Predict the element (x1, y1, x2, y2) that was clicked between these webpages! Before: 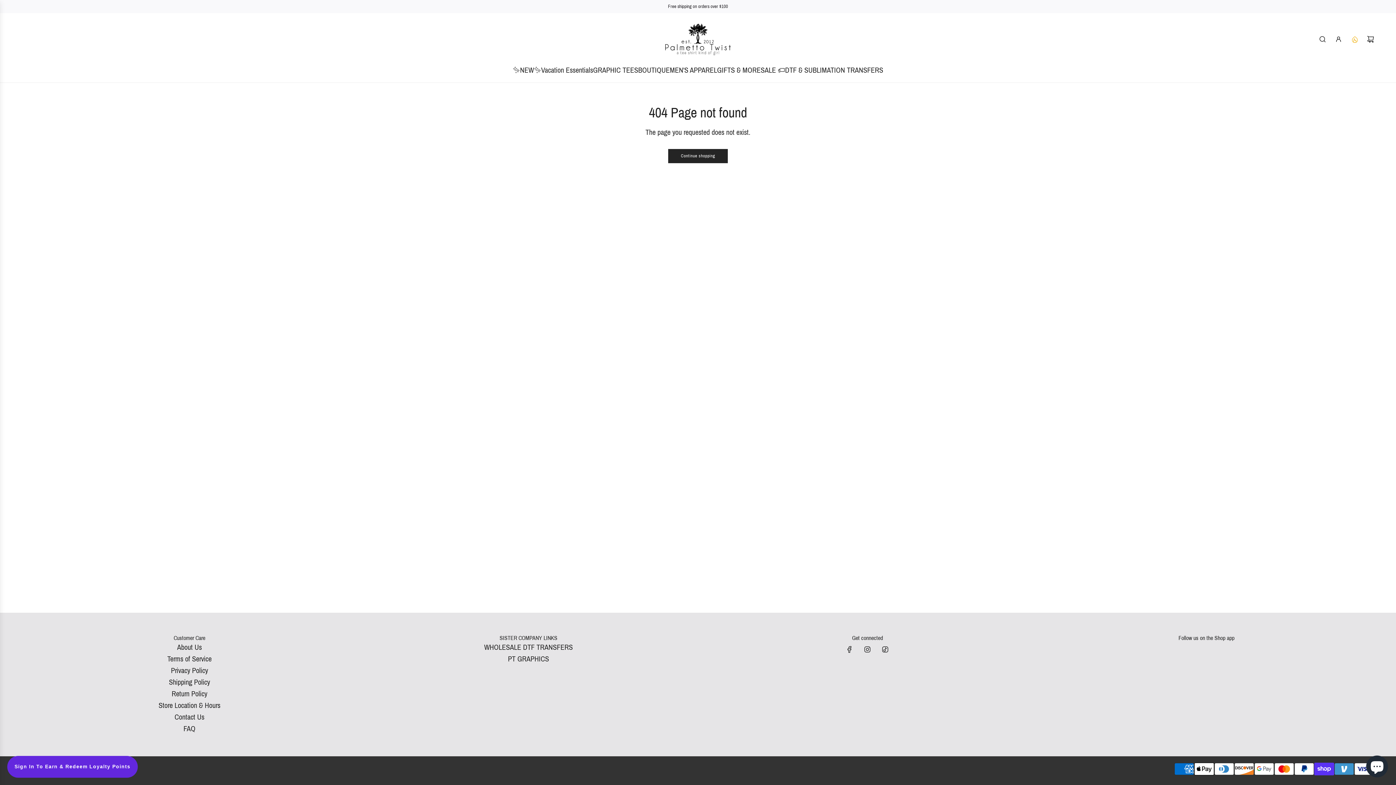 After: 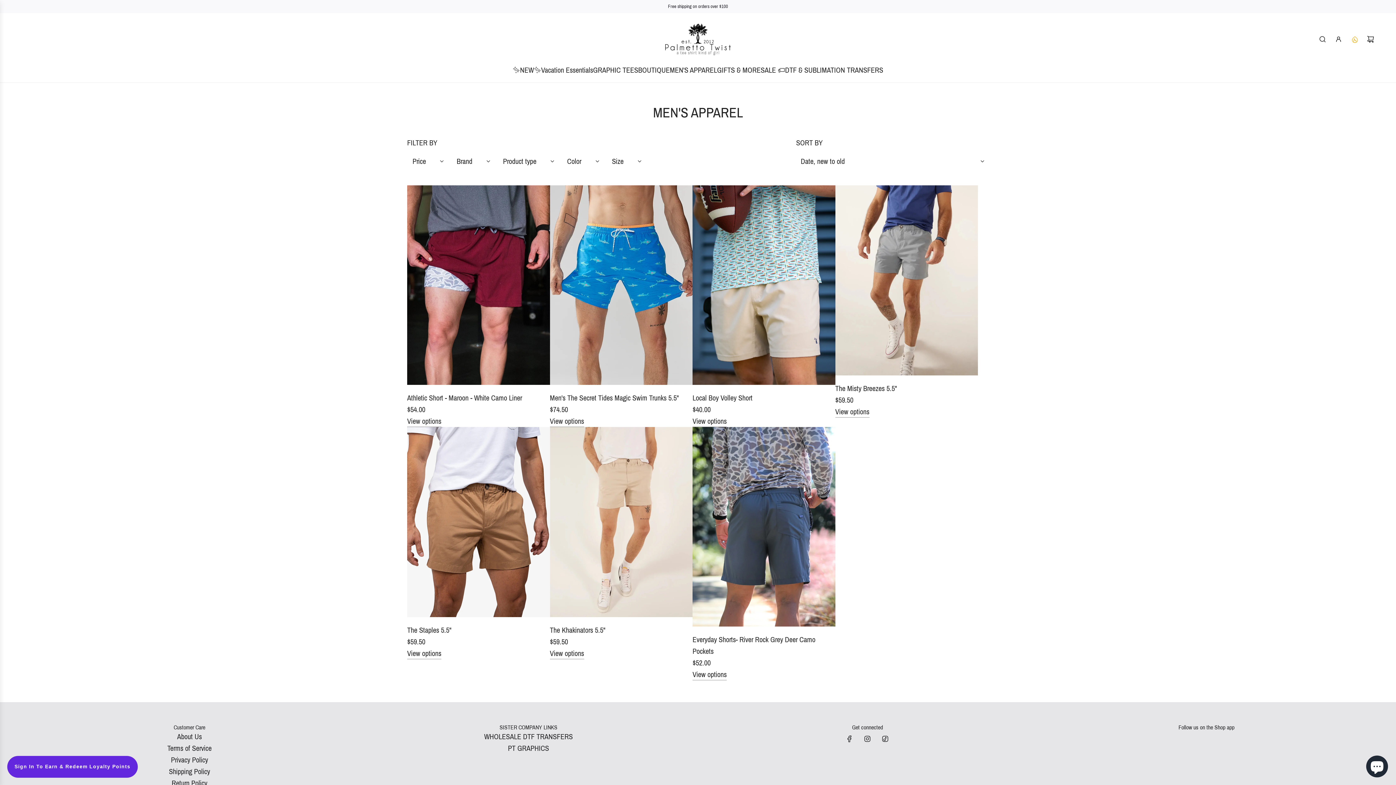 Action: label: MEN'S APPAREL bbox: (670, 58, 717, 81)